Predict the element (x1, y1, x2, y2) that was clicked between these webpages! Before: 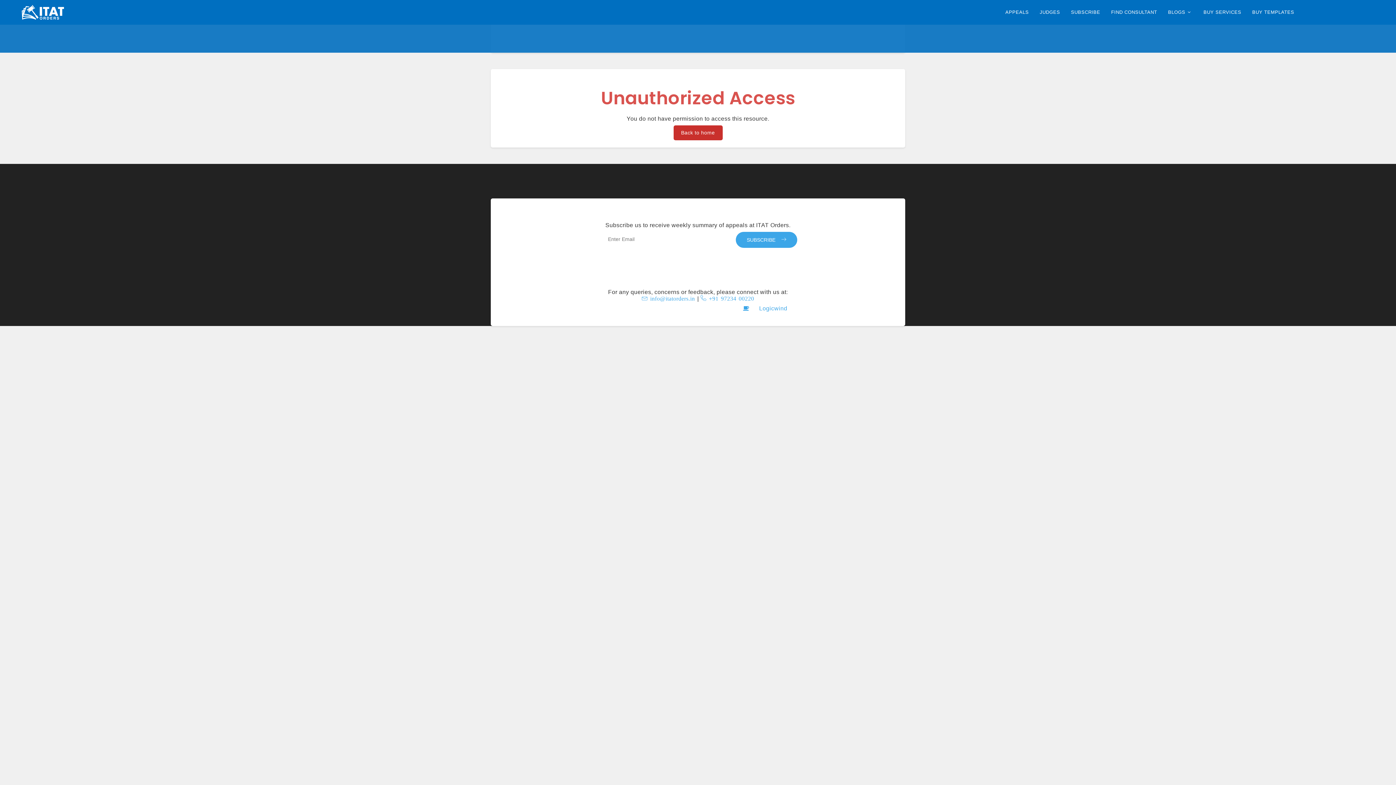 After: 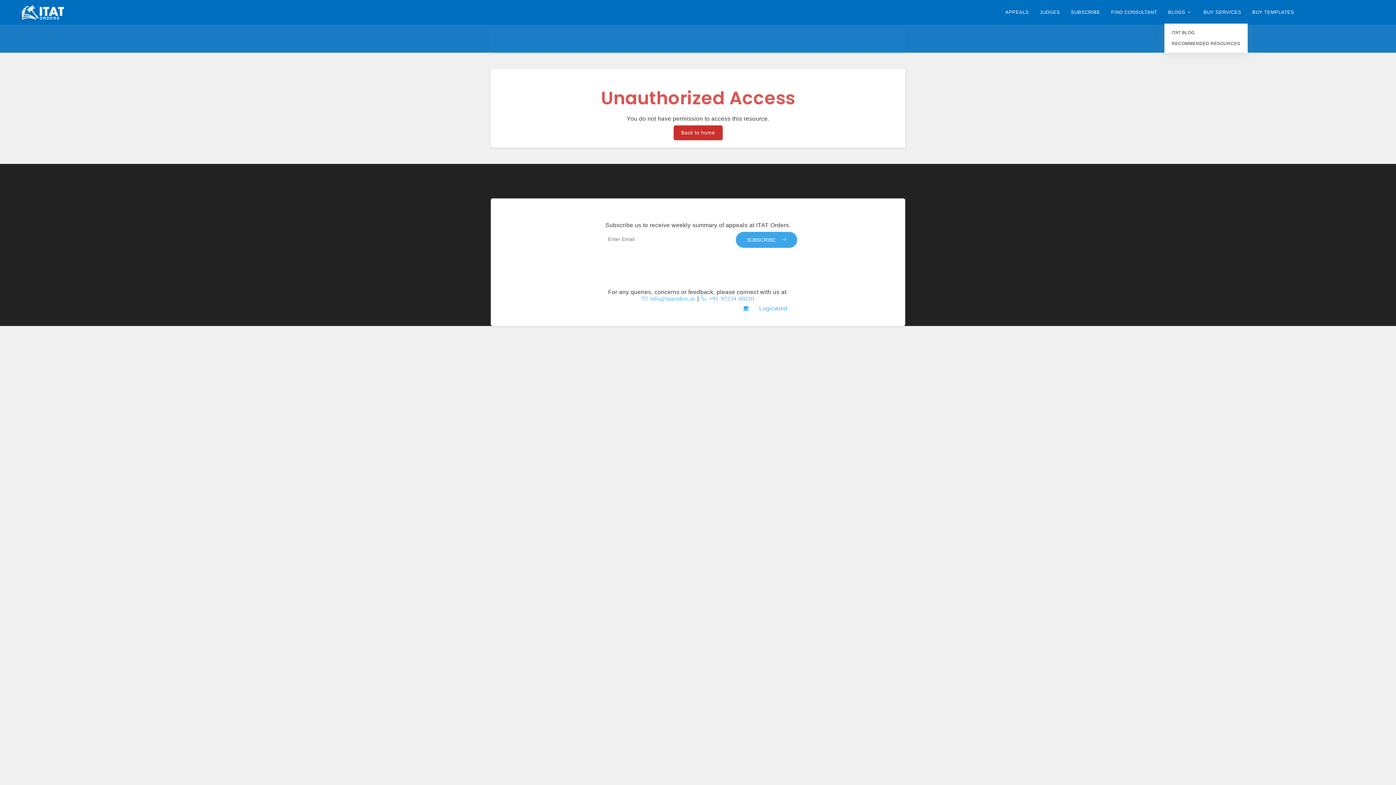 Action: bbox: (1164, 6, 1196, 18) label: BLOGS